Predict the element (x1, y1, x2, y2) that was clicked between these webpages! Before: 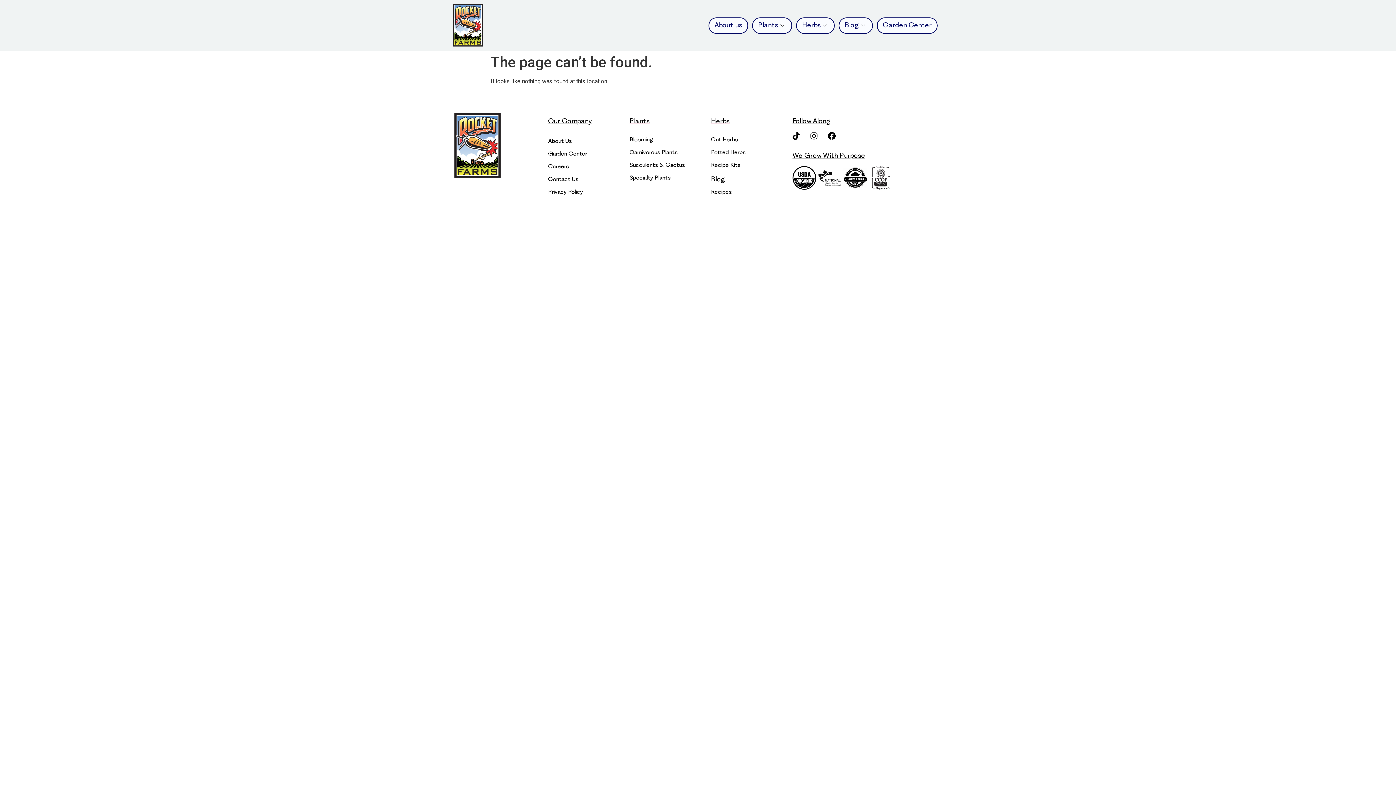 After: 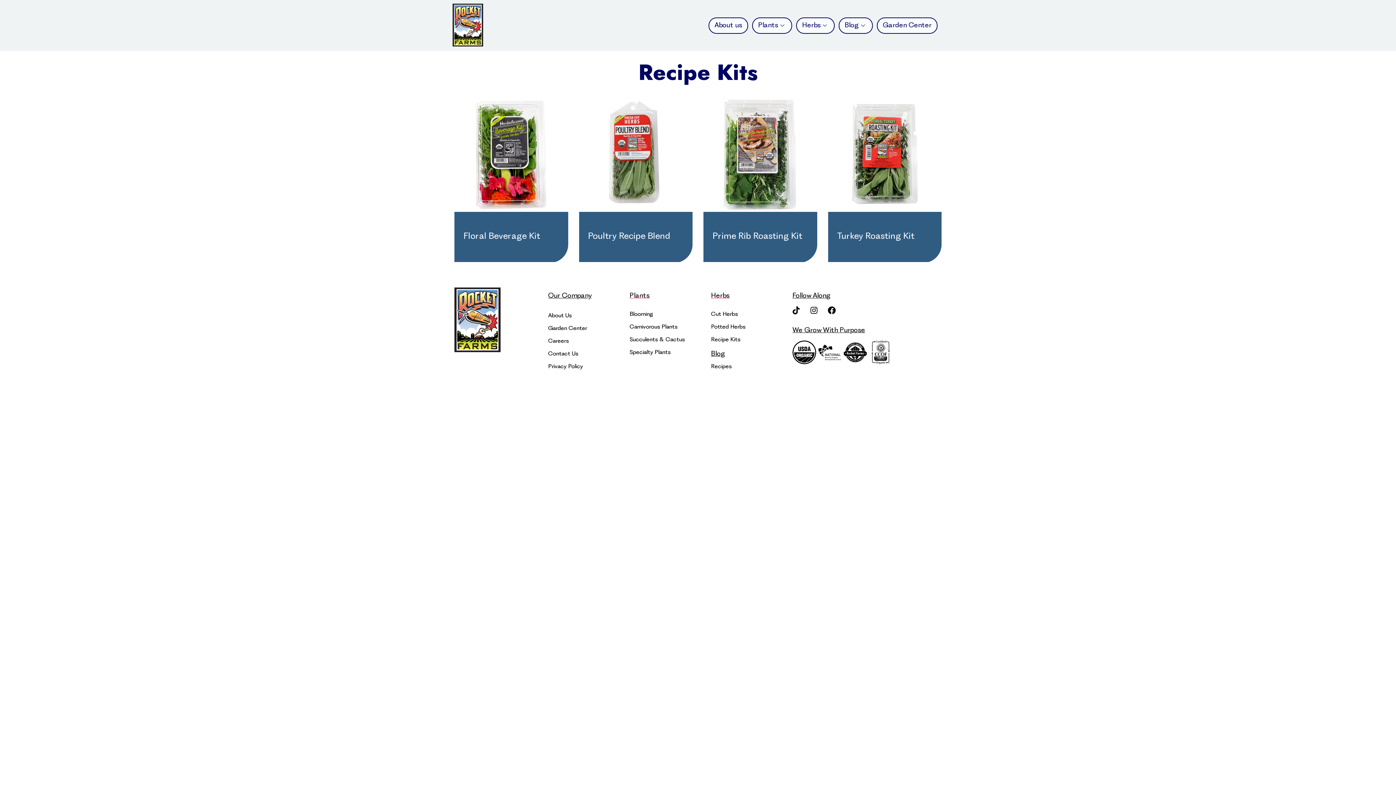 Action: bbox: (711, 159, 783, 171) label: Recipe Kits